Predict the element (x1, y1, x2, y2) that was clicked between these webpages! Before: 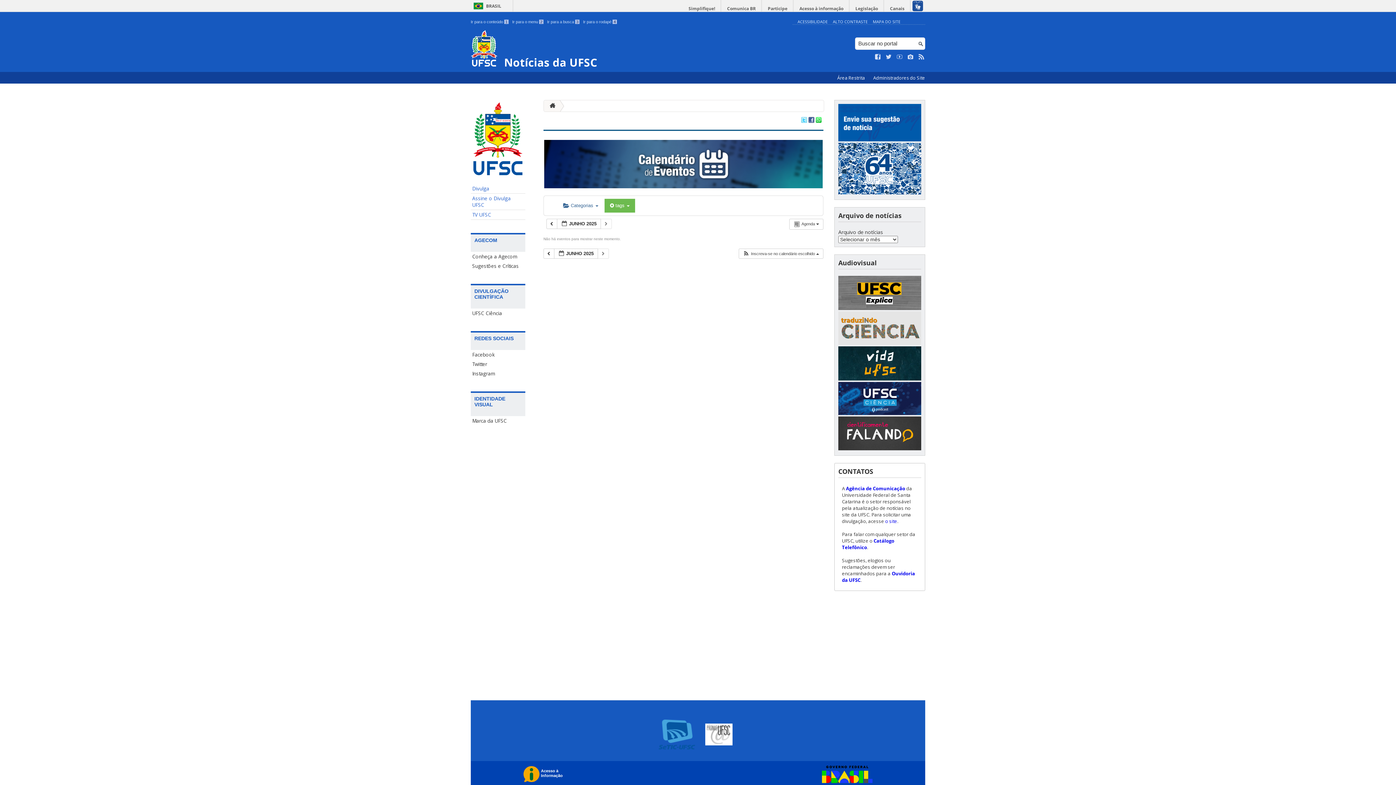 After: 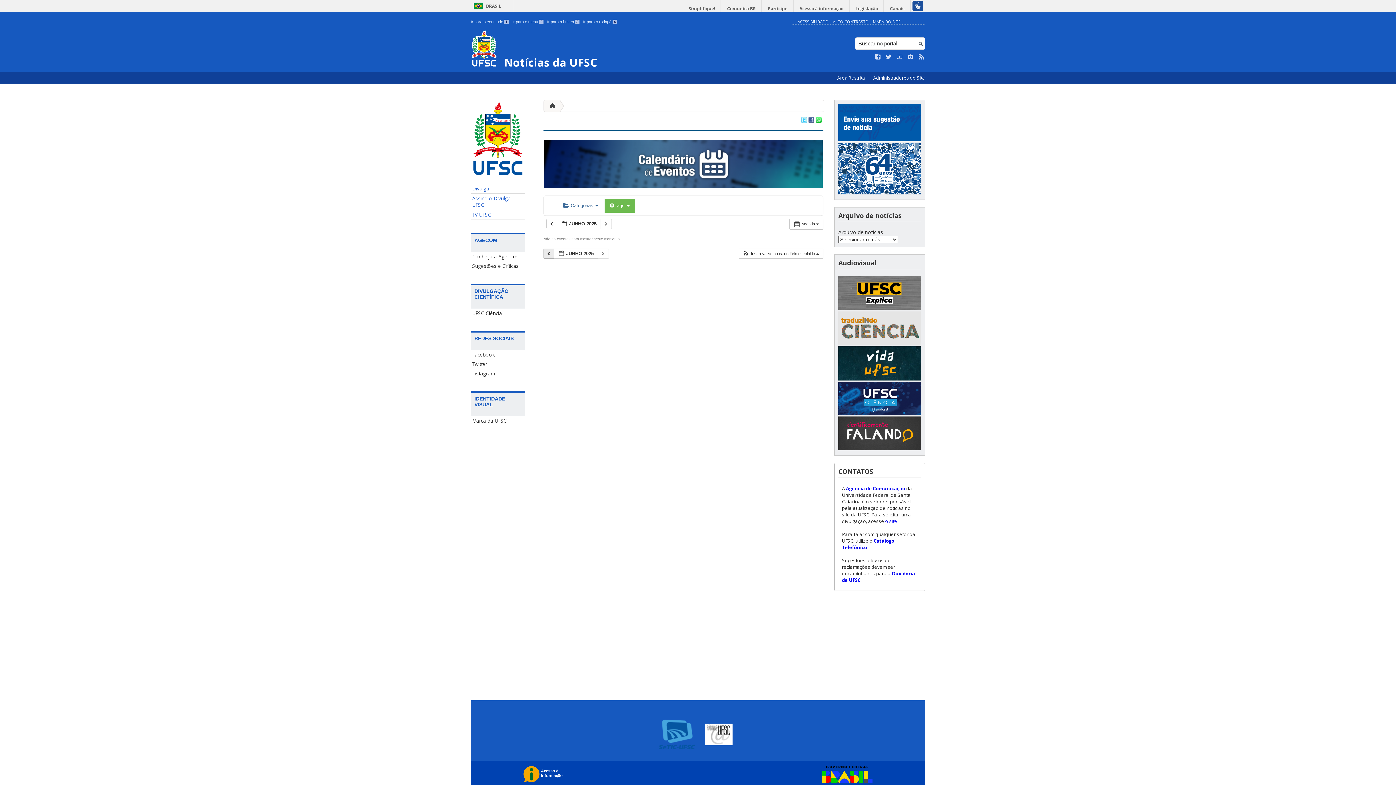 Action: label:   bbox: (543, 248, 554, 258)